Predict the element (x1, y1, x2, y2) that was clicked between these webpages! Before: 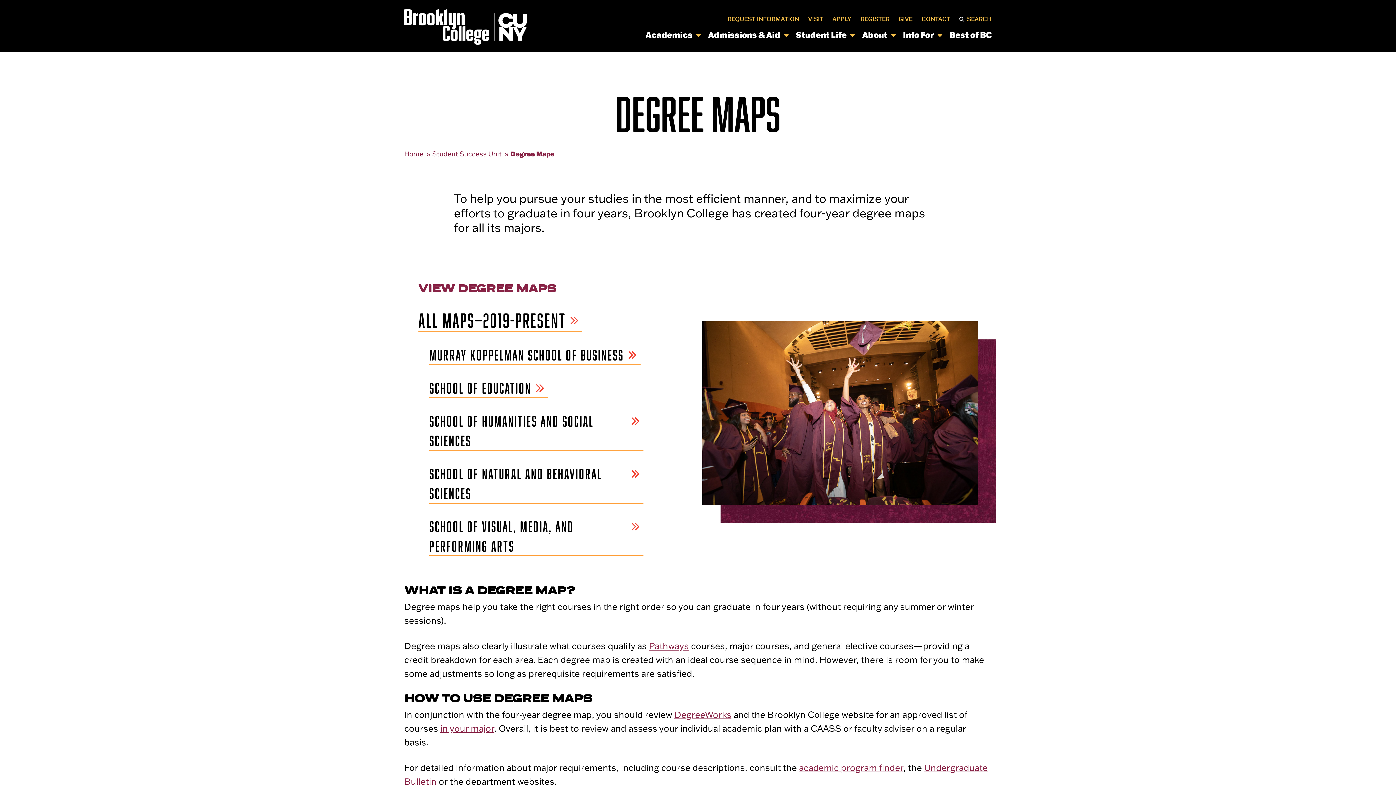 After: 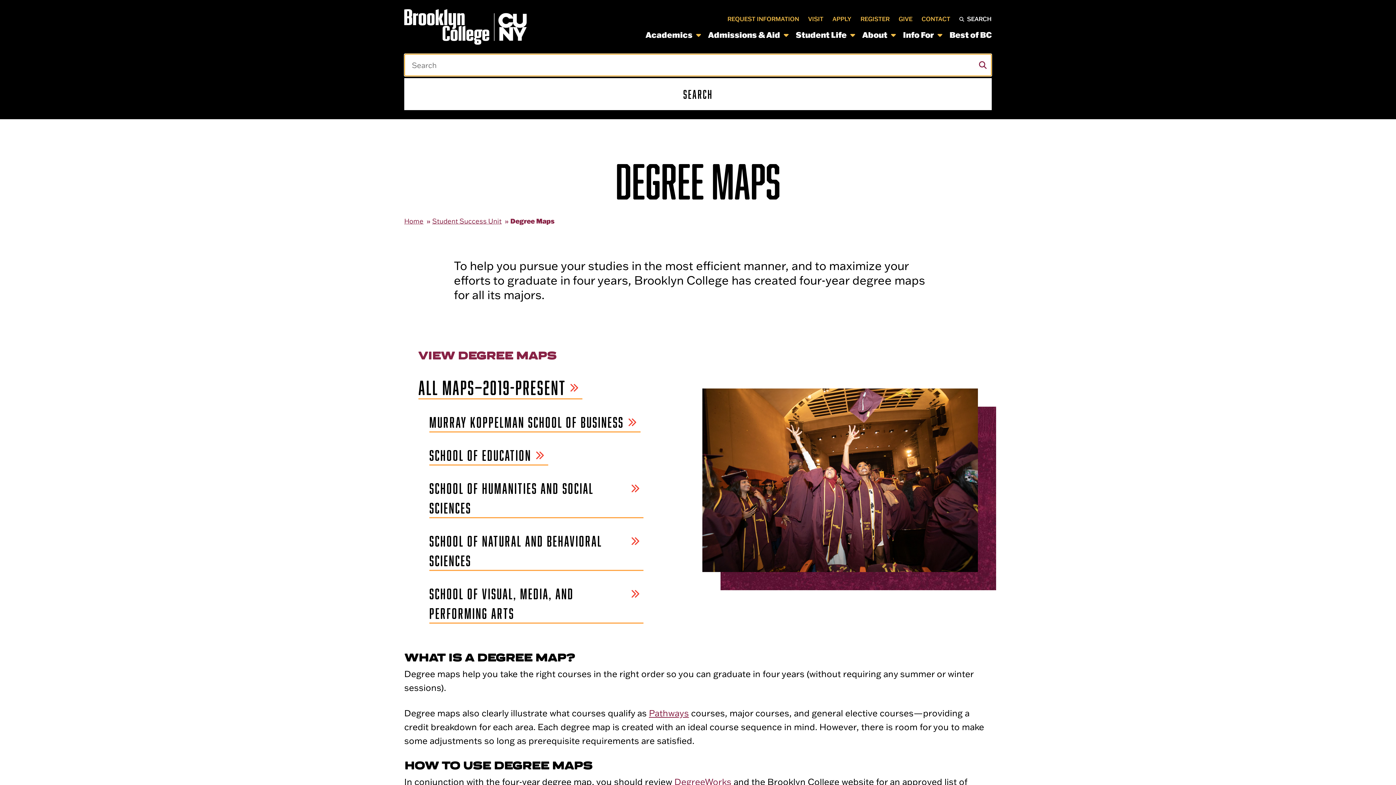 Action: bbox: (959, 14, 991, 22) label: SEARCH